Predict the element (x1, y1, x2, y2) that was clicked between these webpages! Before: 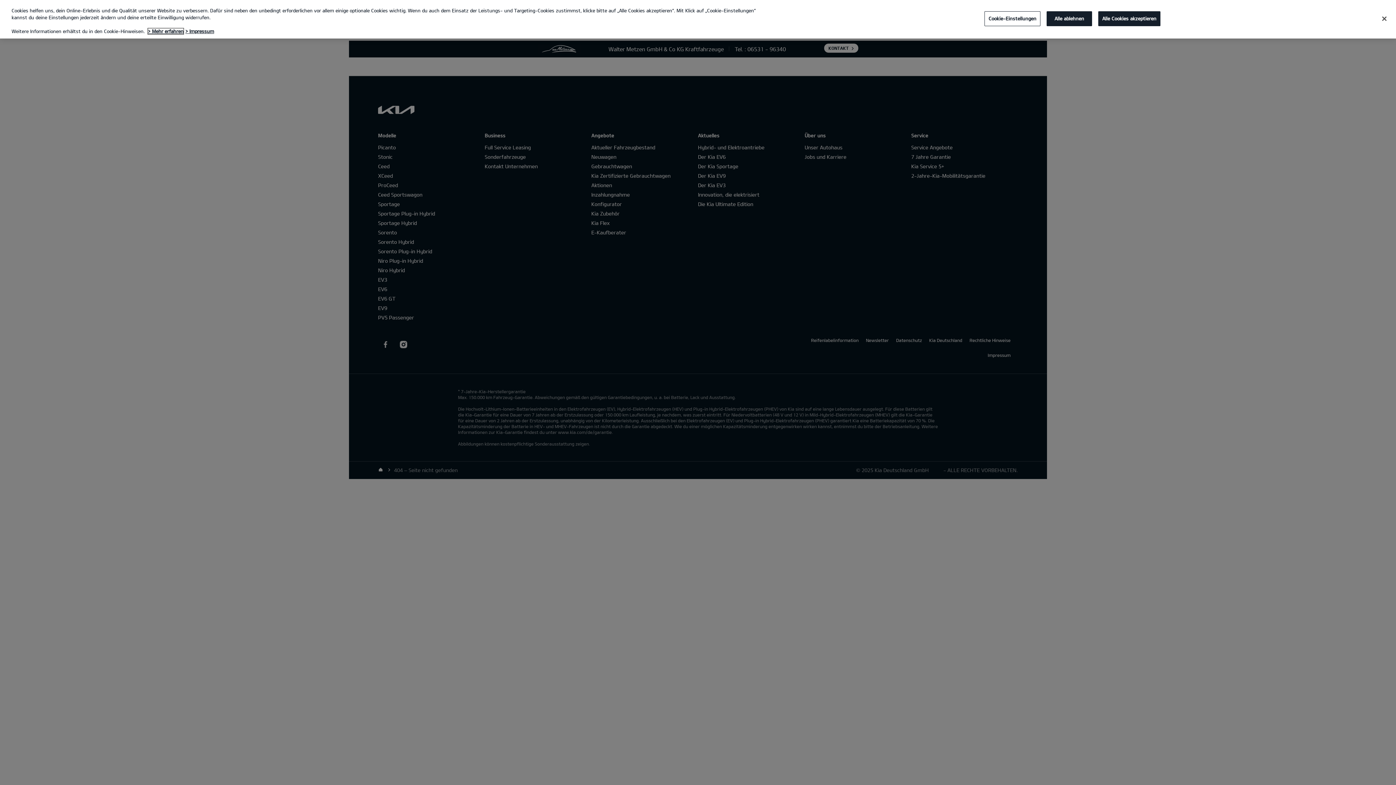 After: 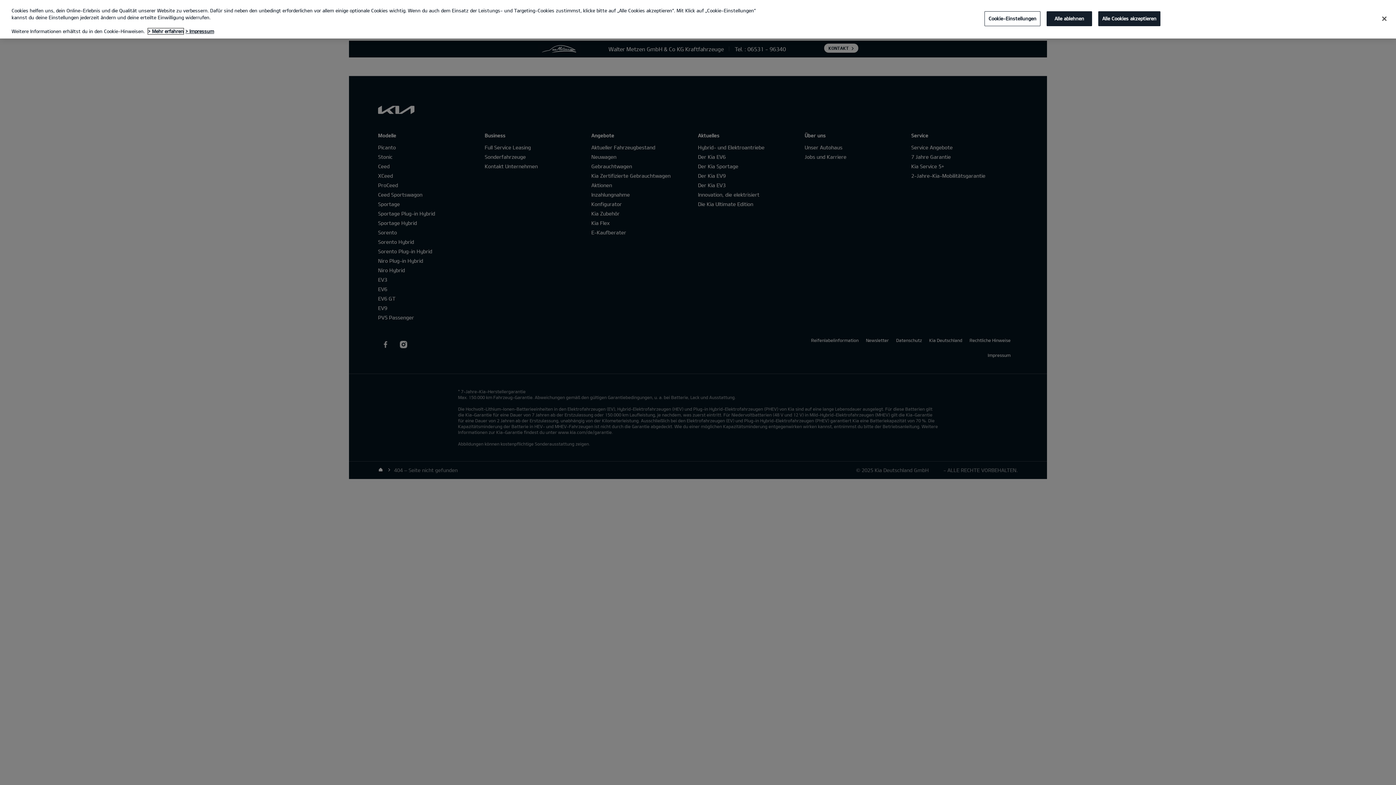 Action: bbox: (148, 28, 183, 34) label: Weitere Informationen zum Datenschutz, wird in neuer registerkarte geöffnet